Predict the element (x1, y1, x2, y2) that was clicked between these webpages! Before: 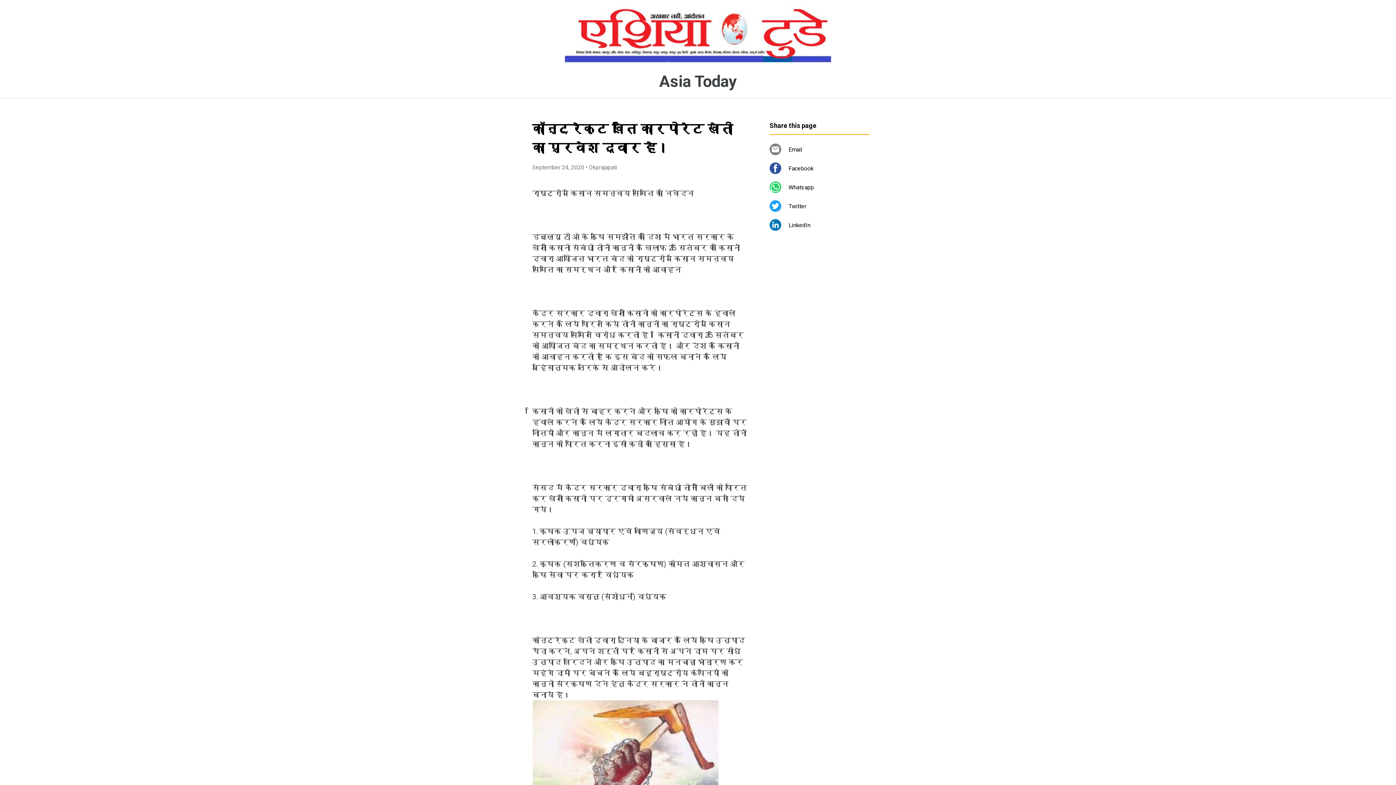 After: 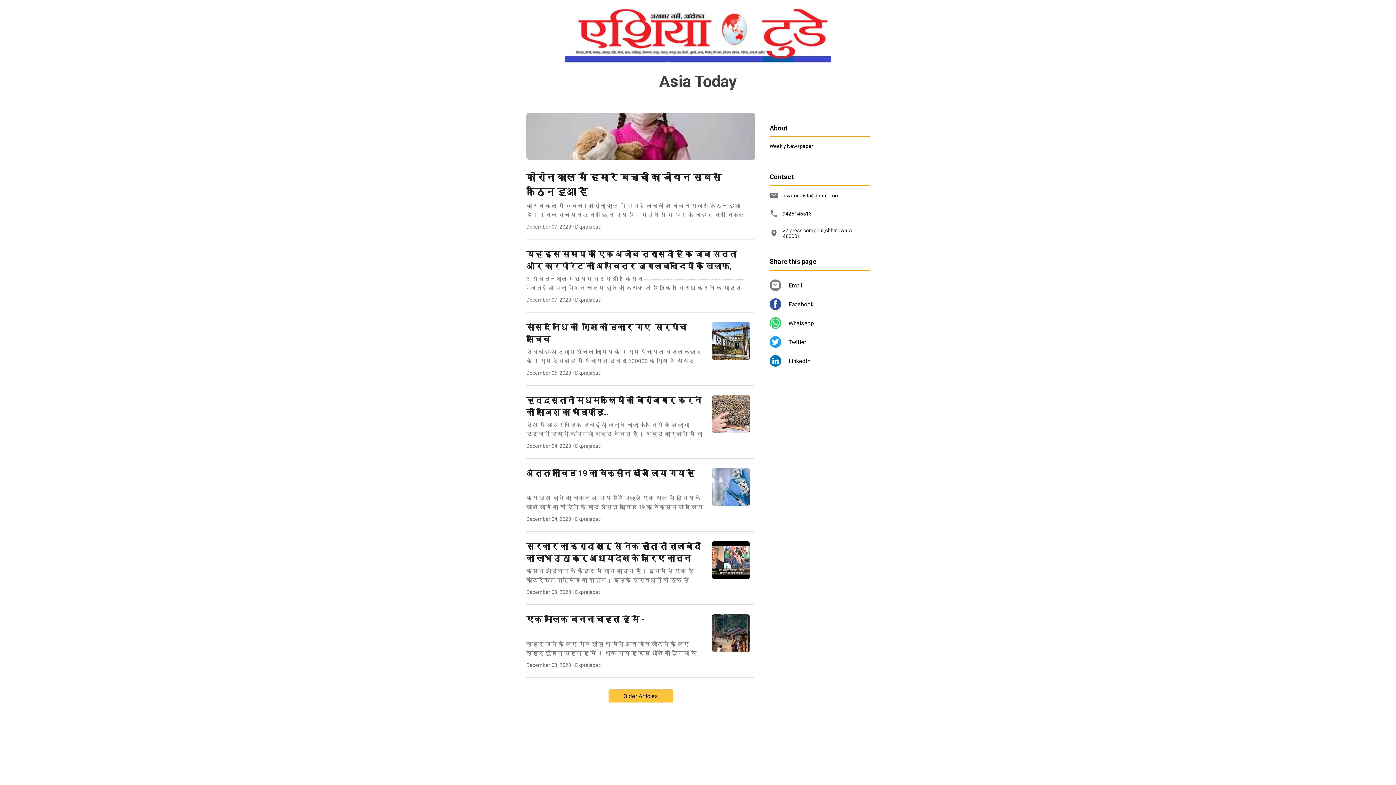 Action: label: Asia Today bbox: (659, 72, 736, 90)